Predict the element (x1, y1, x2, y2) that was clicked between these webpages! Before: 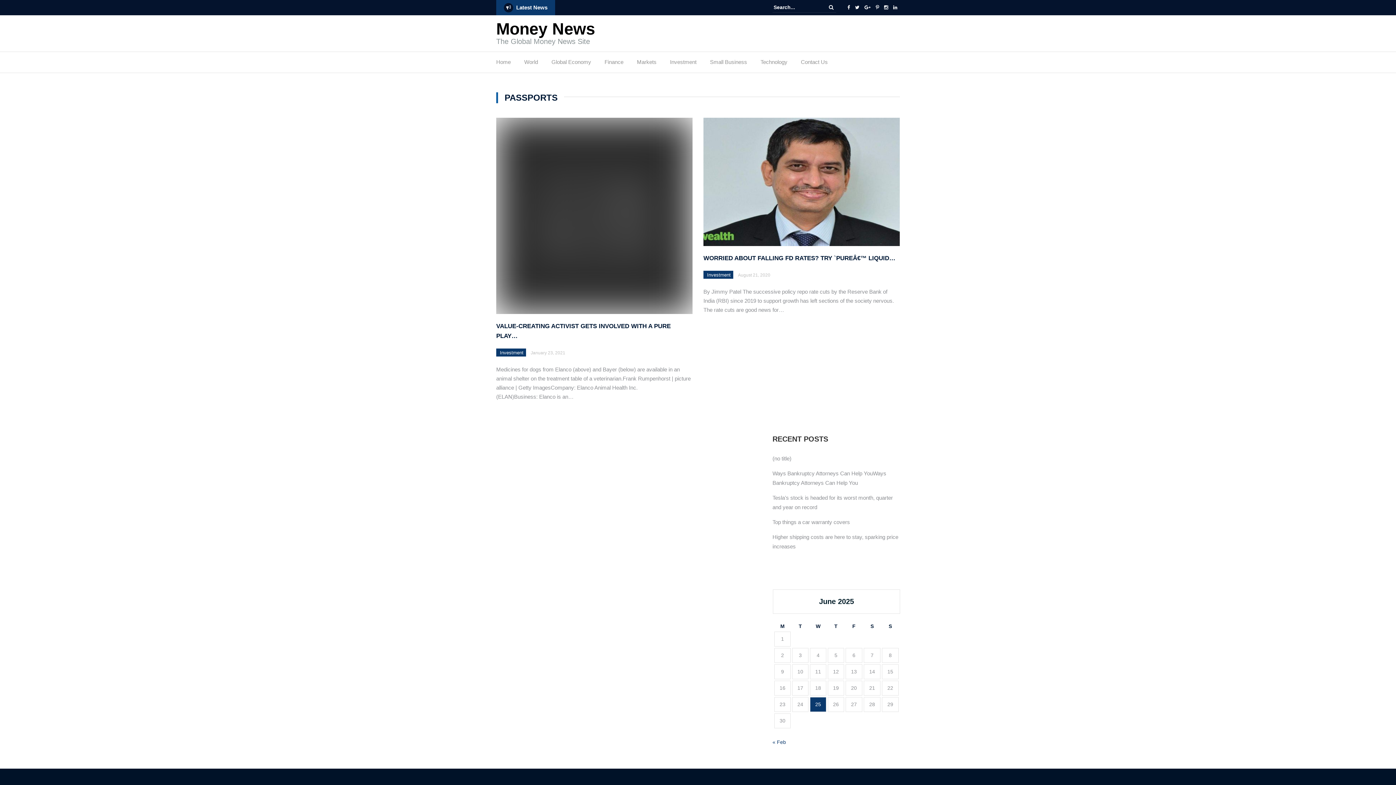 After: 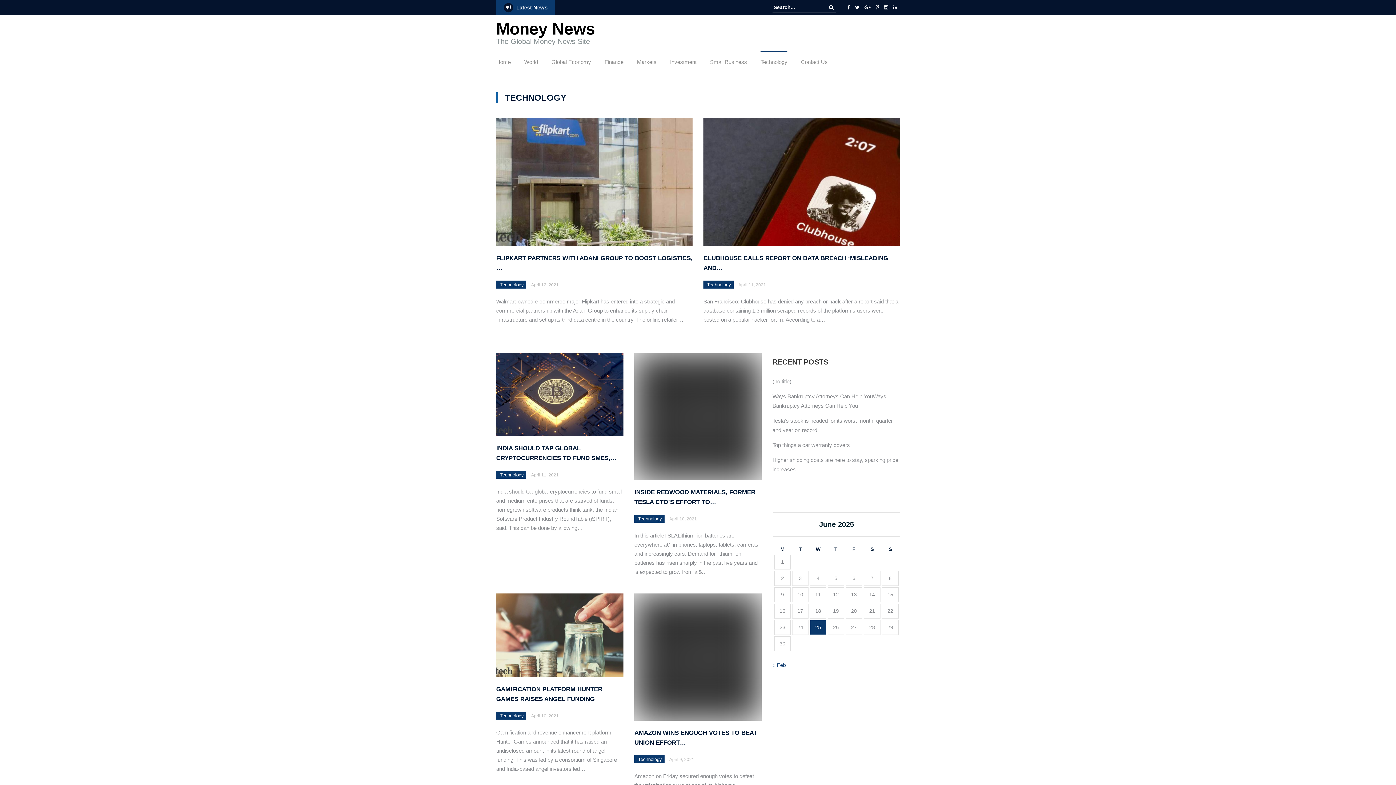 Action: label: Technology bbox: (760, 57, 787, 70)